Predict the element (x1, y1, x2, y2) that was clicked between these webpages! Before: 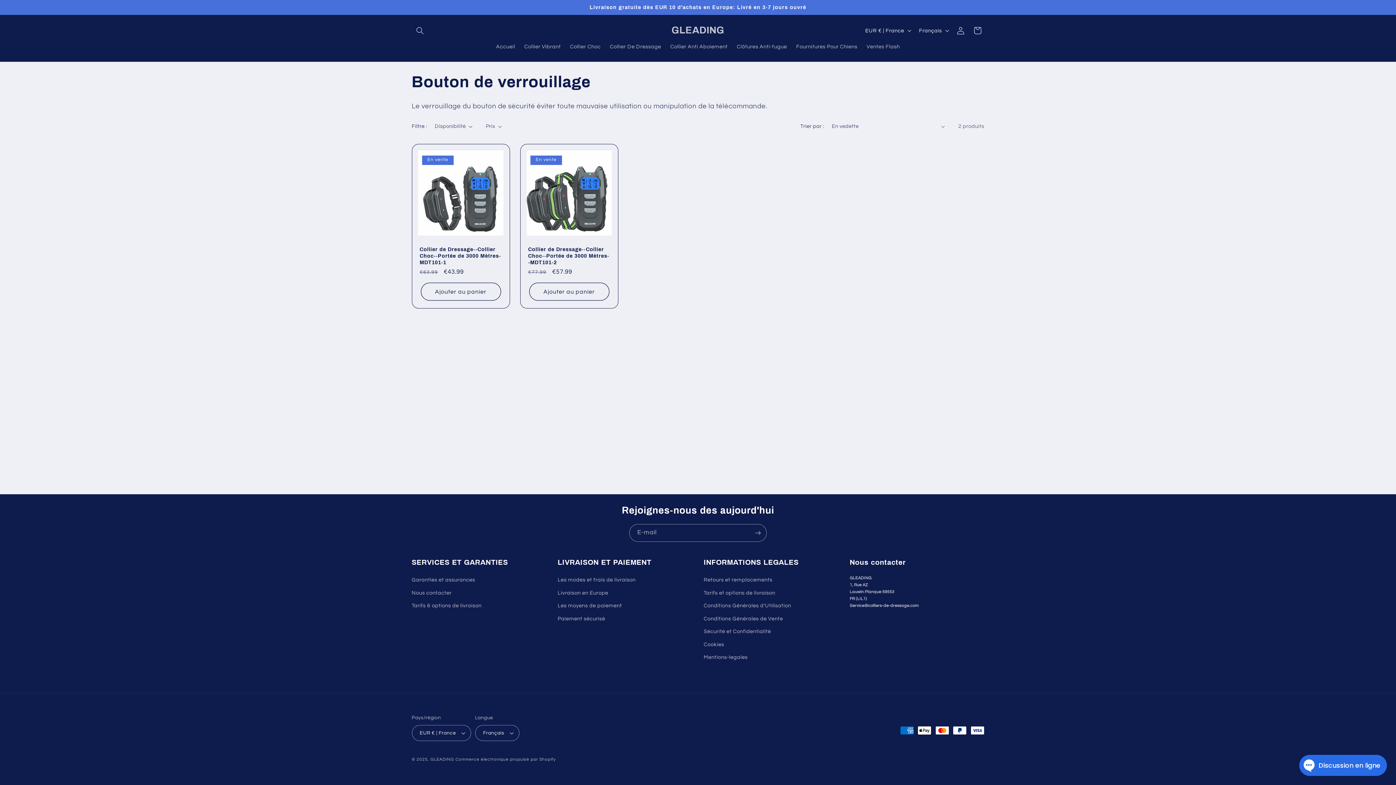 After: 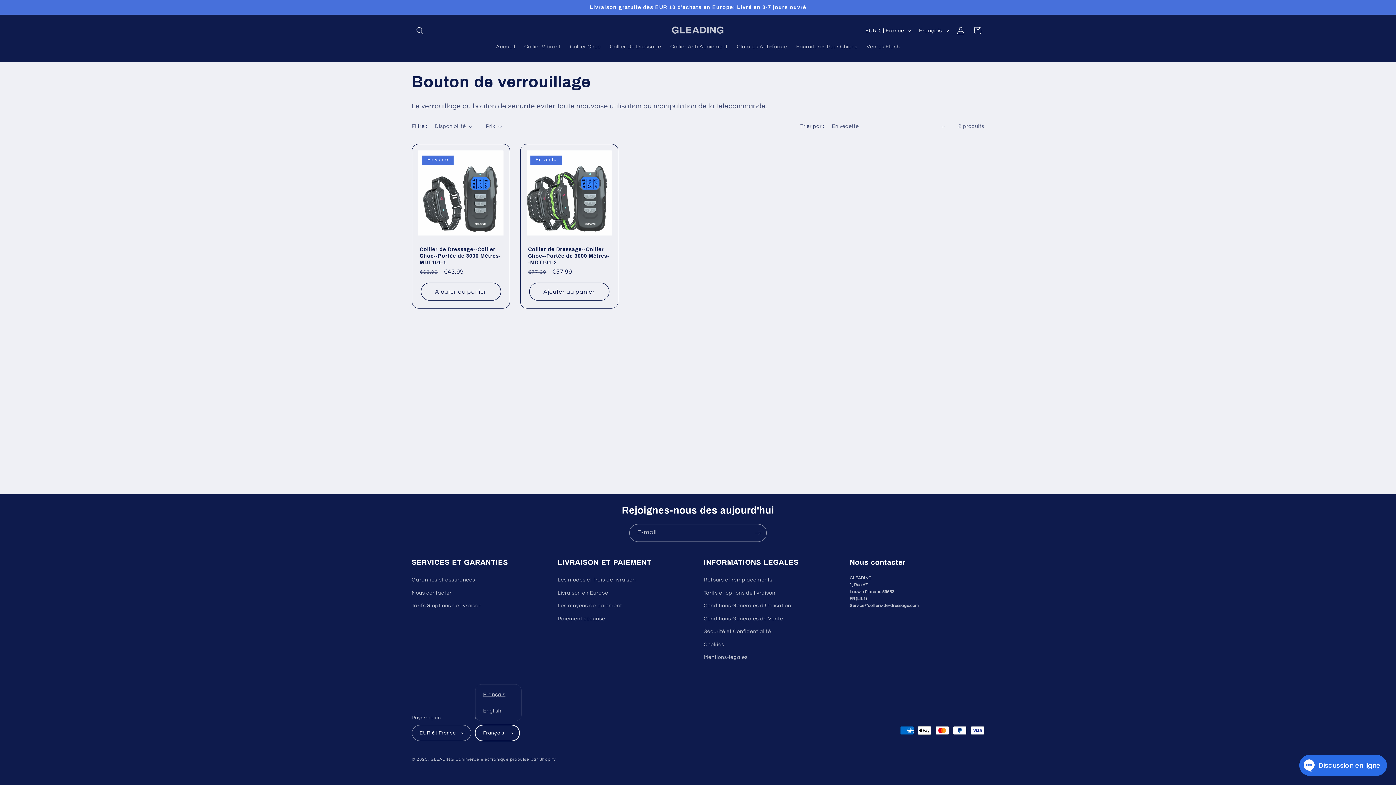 Action: bbox: (475, 725, 519, 741) label: Français